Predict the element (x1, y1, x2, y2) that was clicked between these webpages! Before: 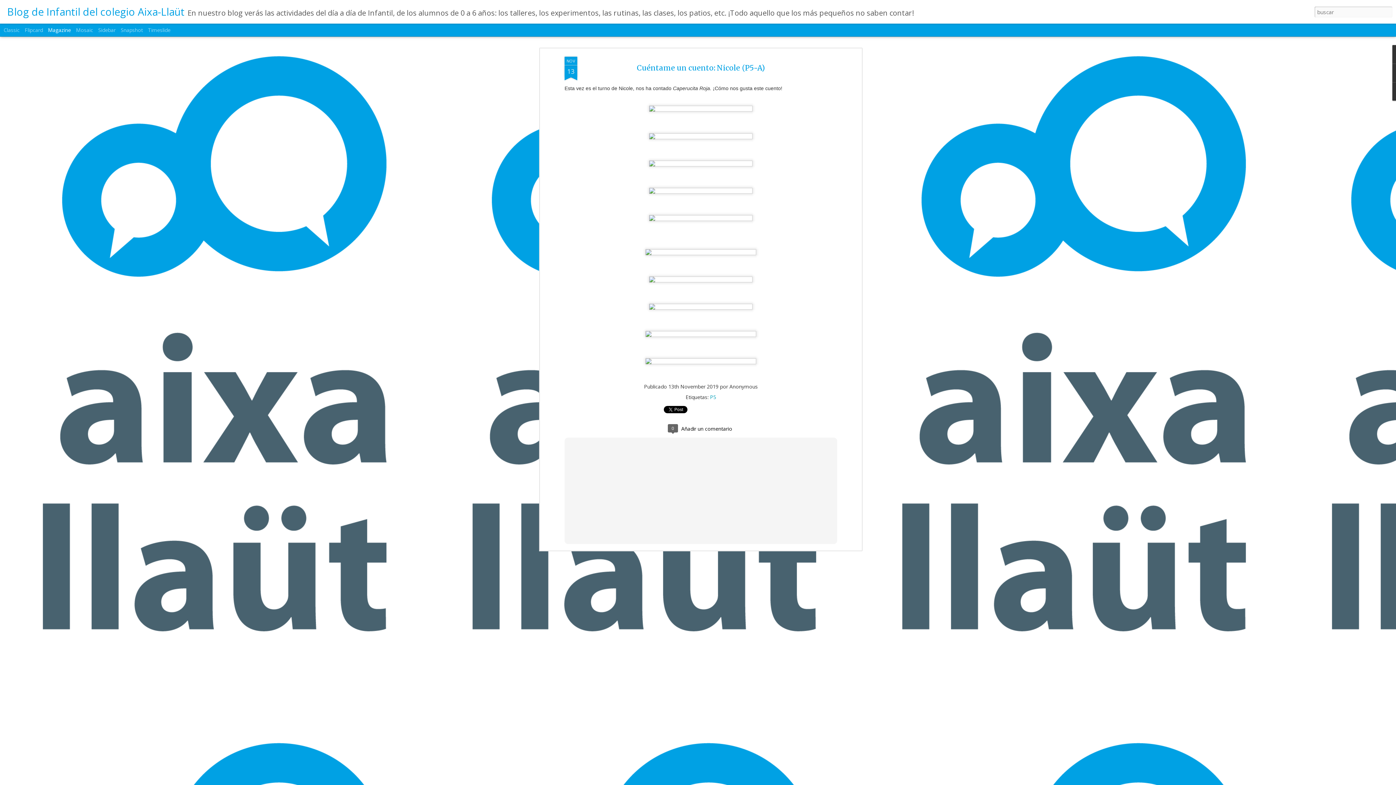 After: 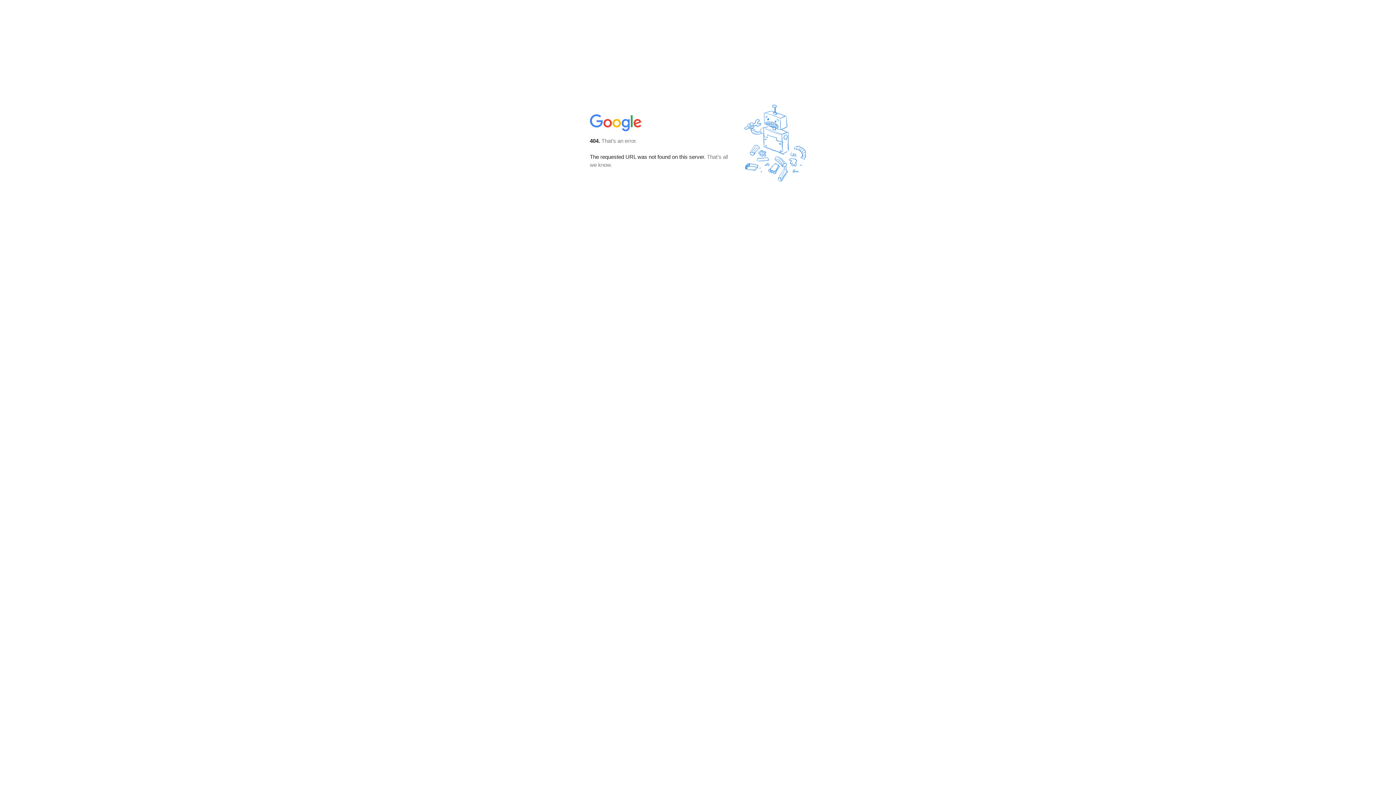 Action: bbox: (646, 283, 755, 290)